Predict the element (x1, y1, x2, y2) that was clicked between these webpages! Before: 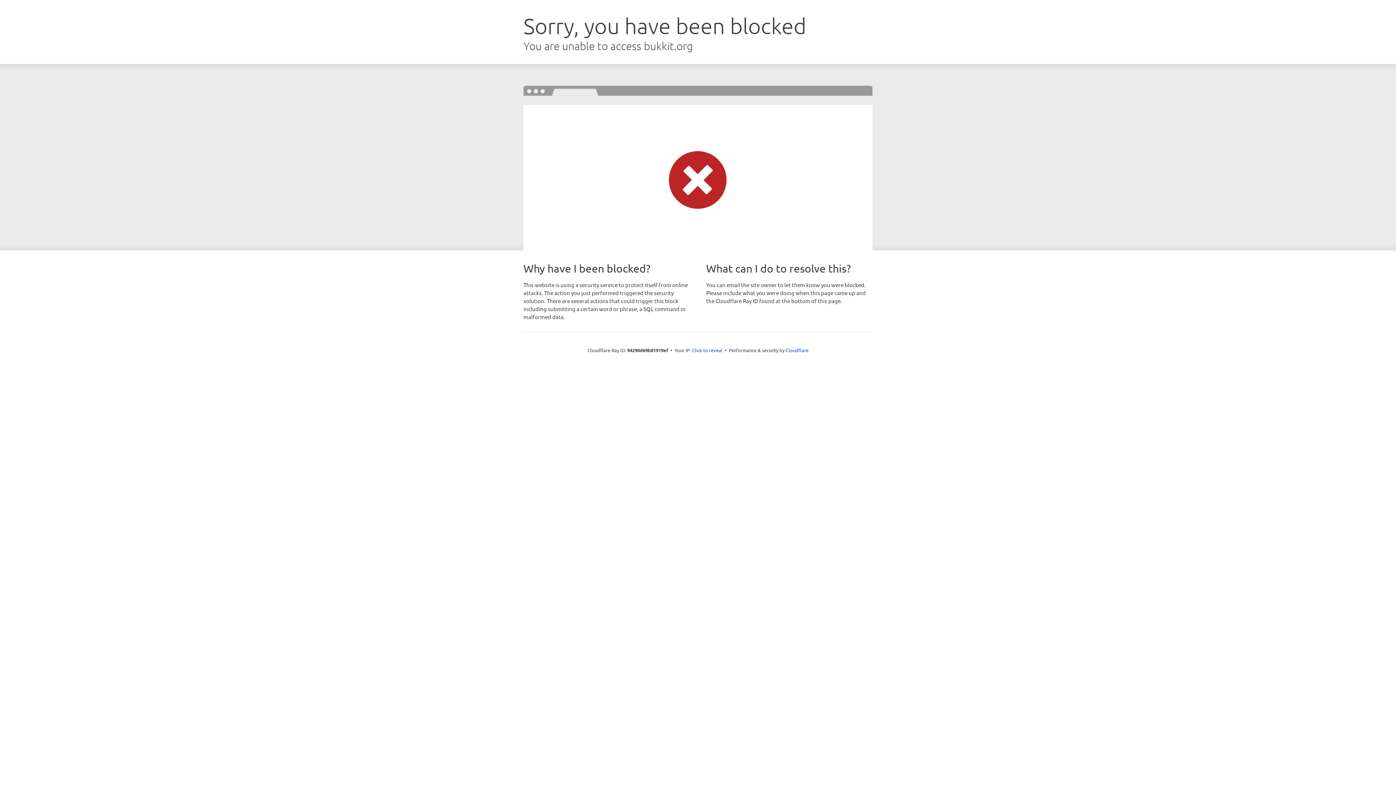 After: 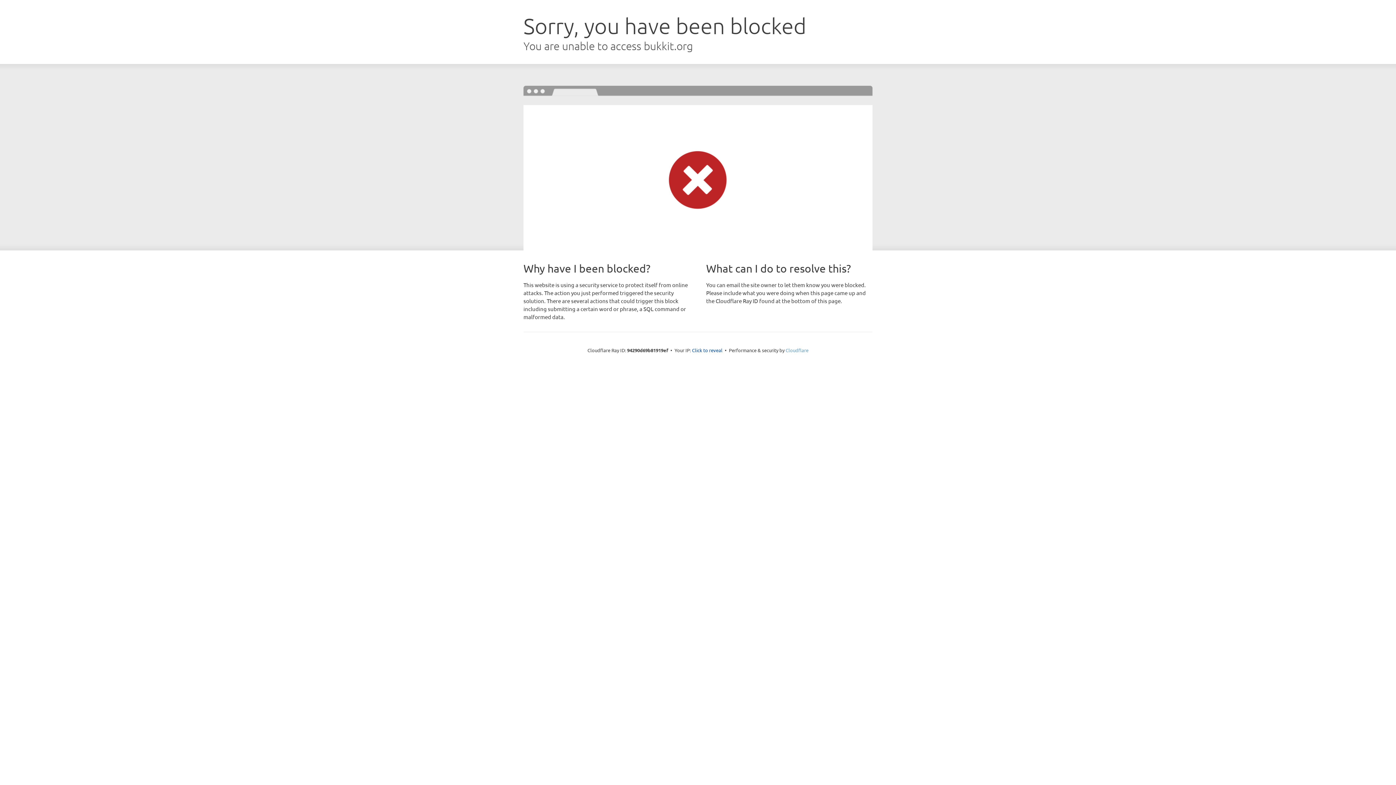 Action: label: Cloudflare bbox: (785, 347, 808, 353)